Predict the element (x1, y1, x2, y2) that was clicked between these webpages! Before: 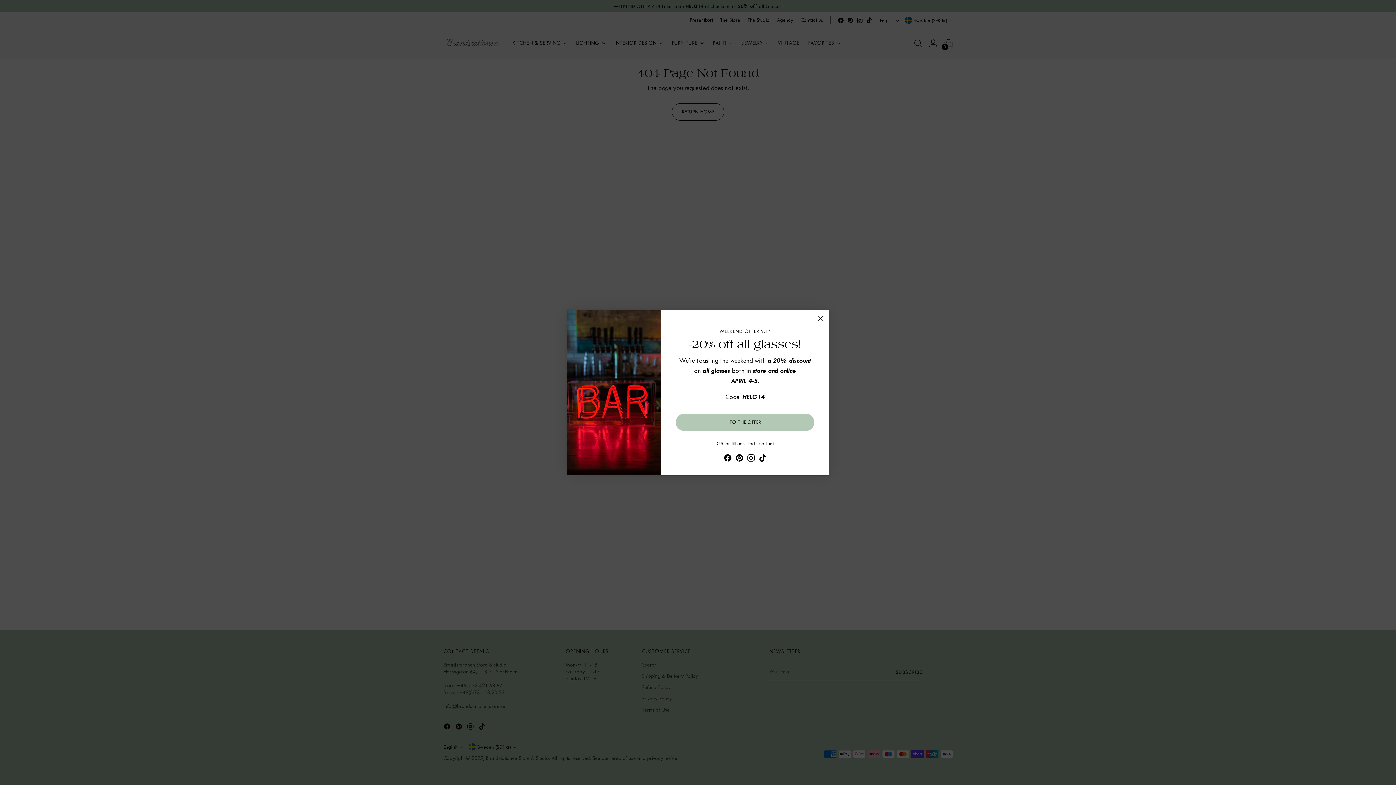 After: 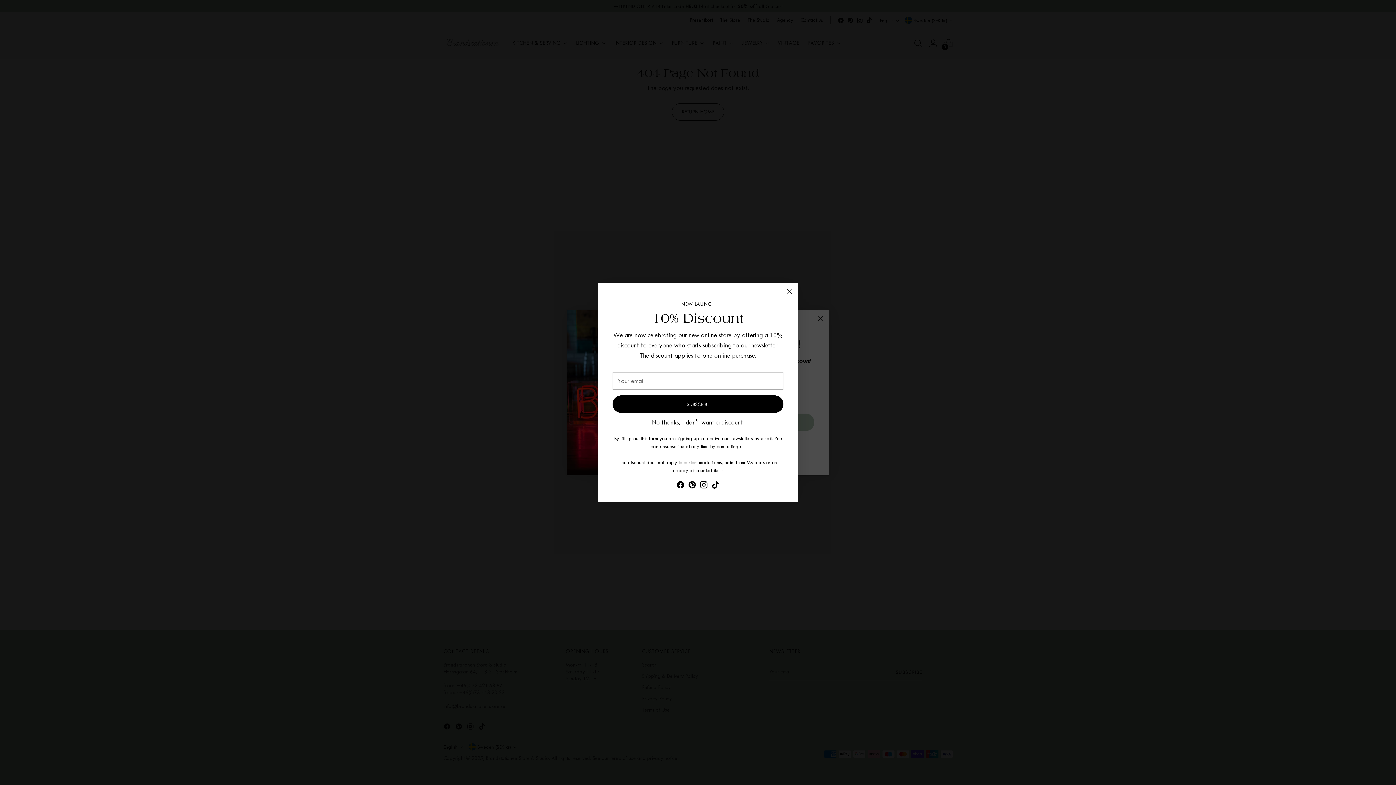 Action: bbox: (758, 460, 767, 472)